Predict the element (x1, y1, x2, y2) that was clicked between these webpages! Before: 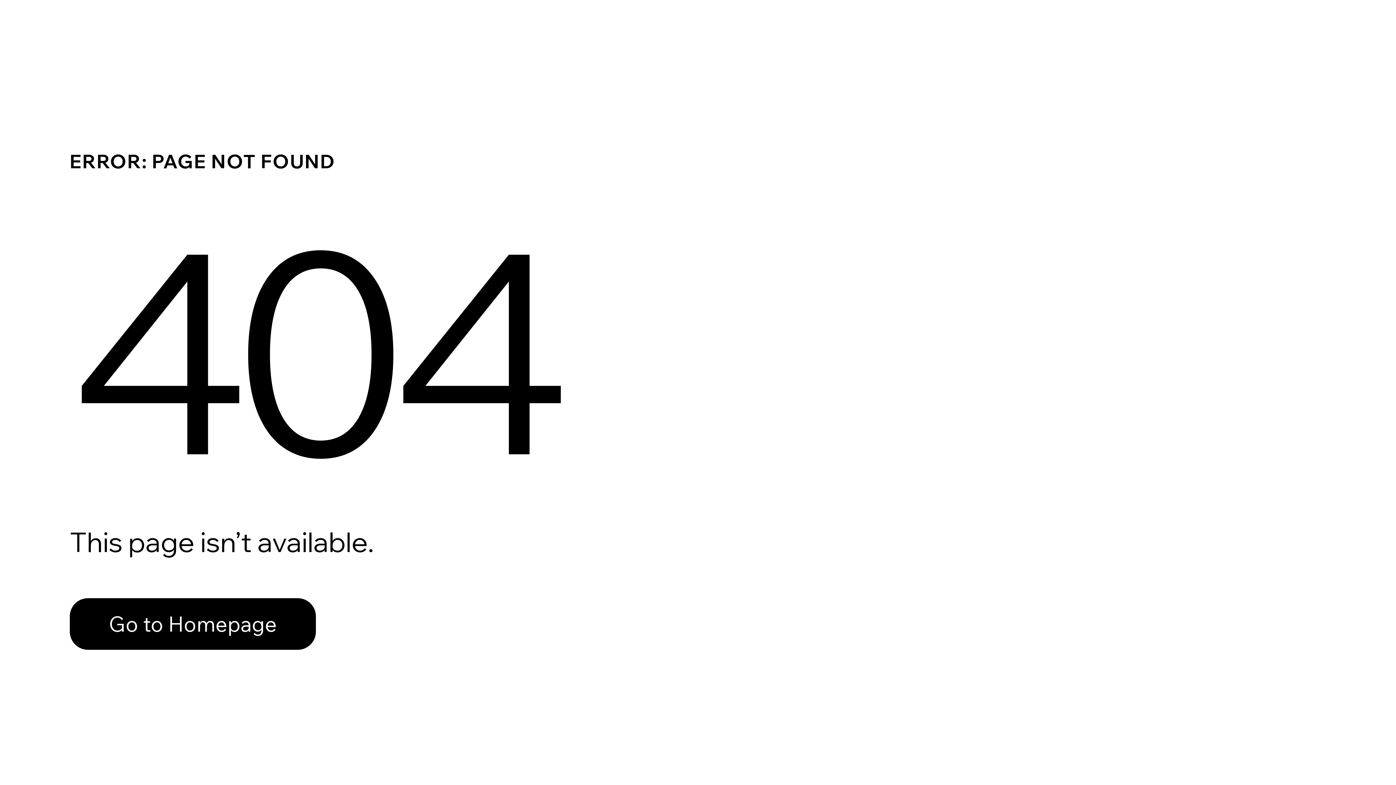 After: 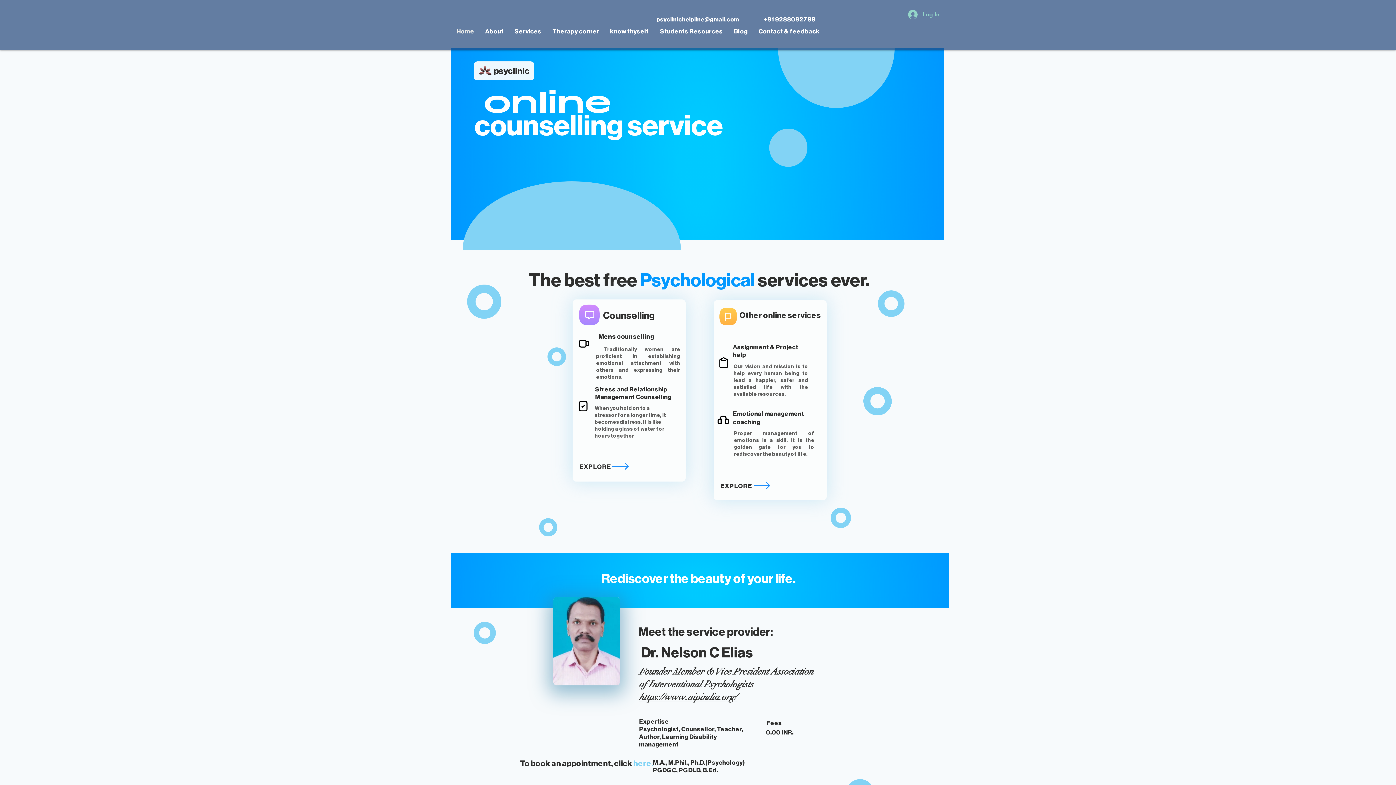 Action: bbox: (69, 598, 316, 650) label: Go to Homepage